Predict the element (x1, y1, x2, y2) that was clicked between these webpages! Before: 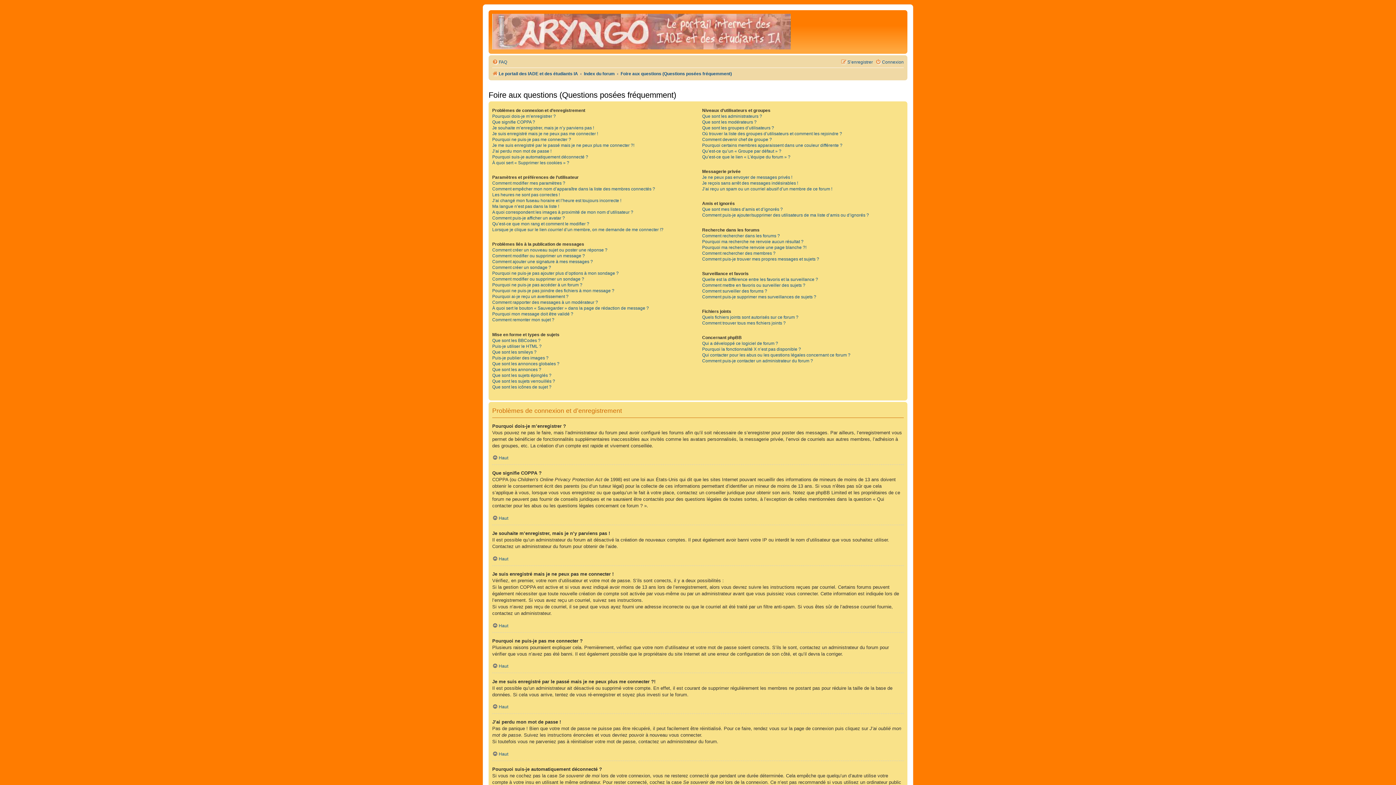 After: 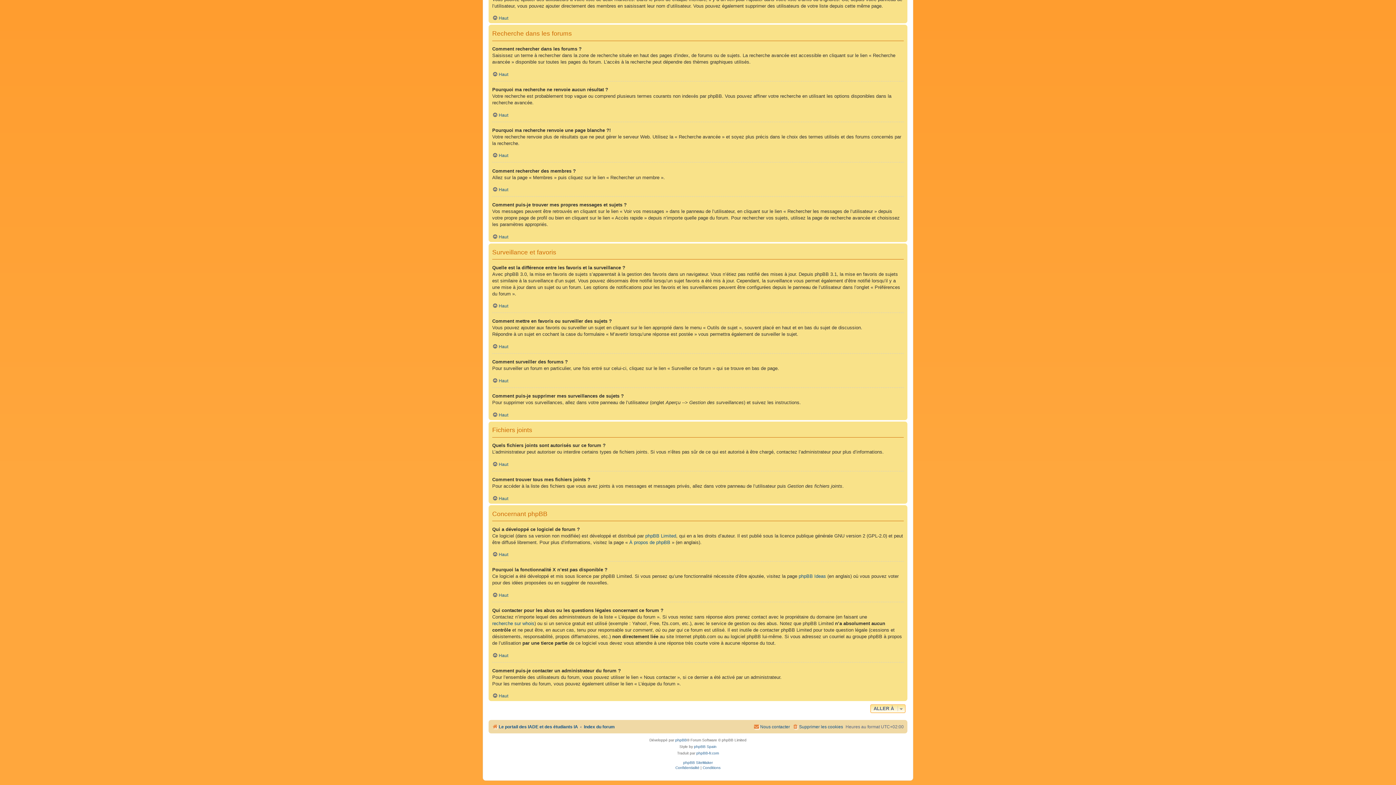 Action: bbox: (702, 358, 813, 364) label: Comment puis-je contacter un administrateur du forum ?